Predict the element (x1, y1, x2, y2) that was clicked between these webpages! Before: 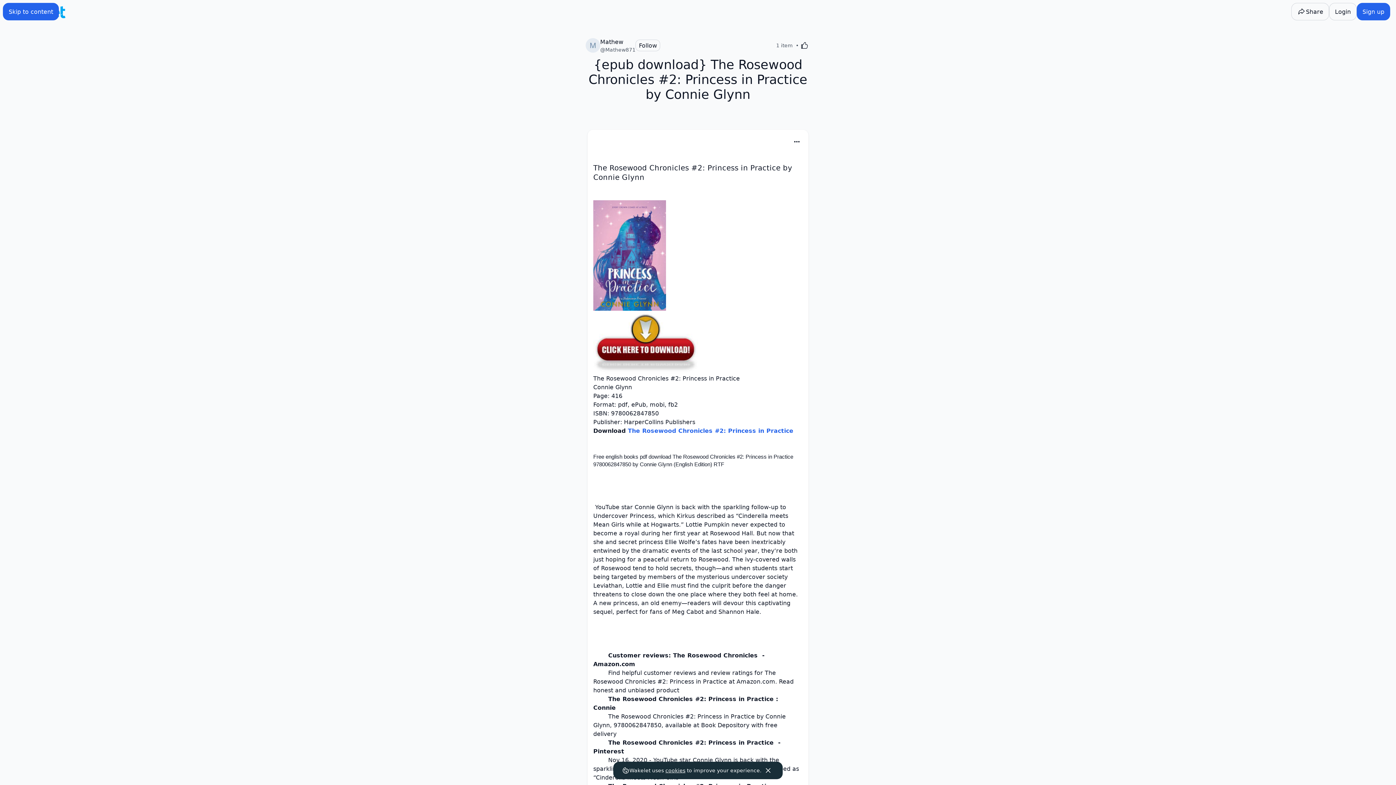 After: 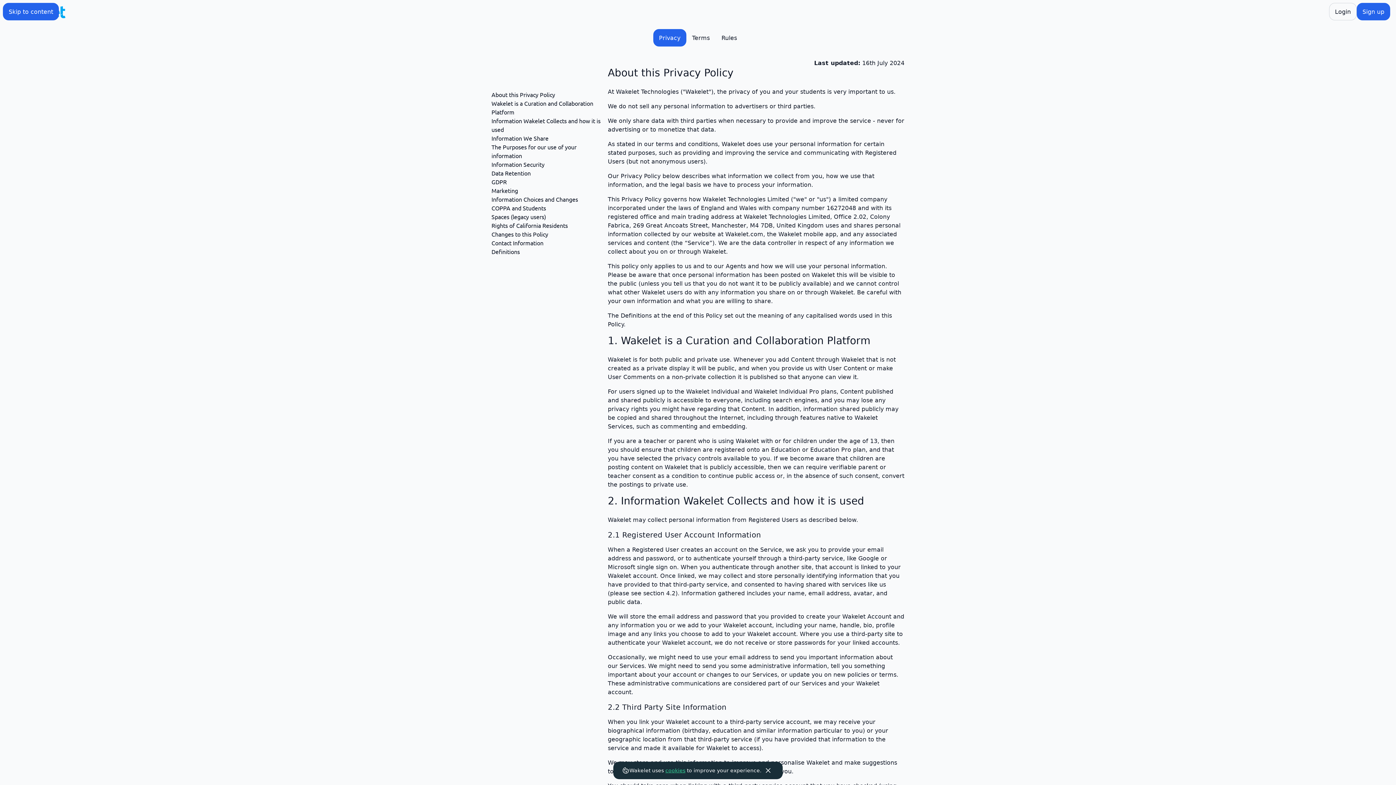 Action: bbox: (665, 768, 685, 773) label: cookies